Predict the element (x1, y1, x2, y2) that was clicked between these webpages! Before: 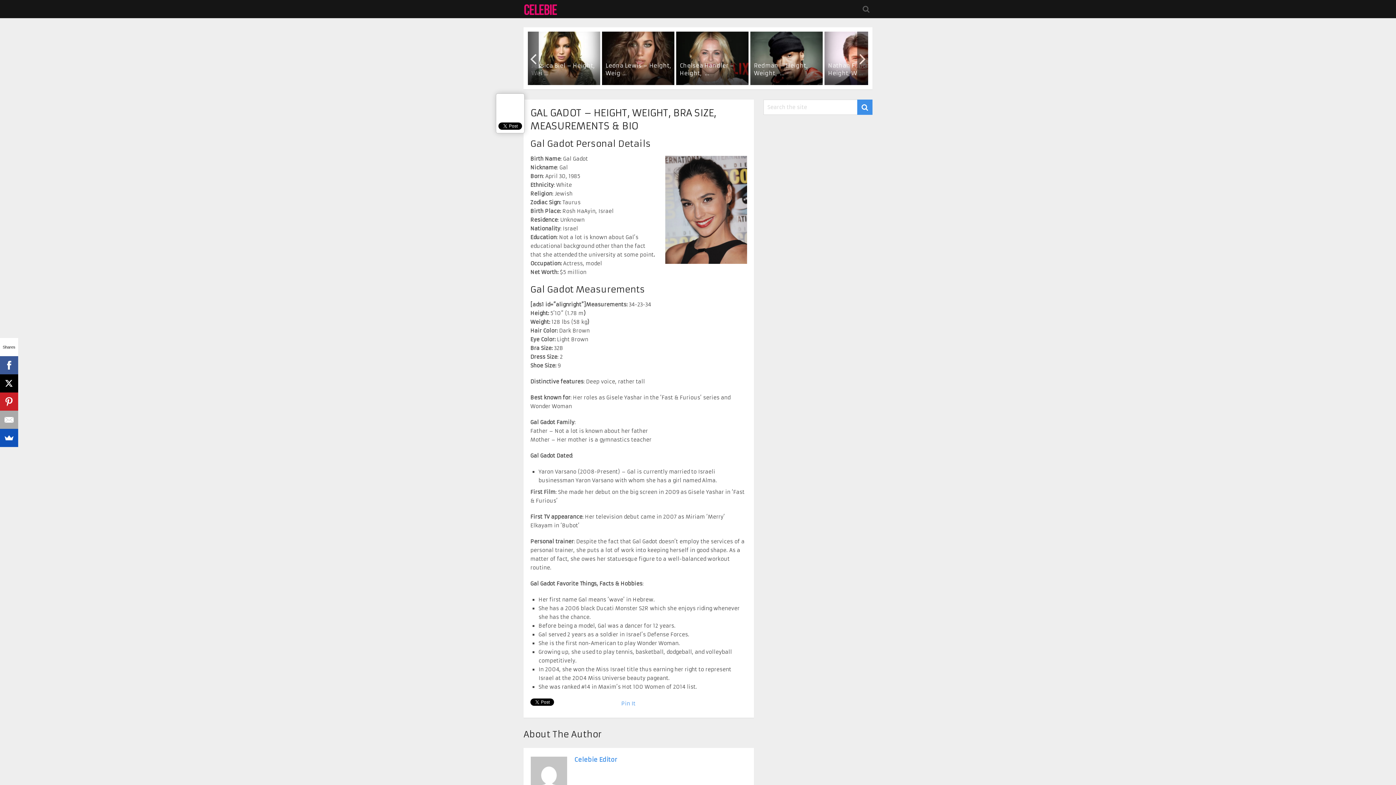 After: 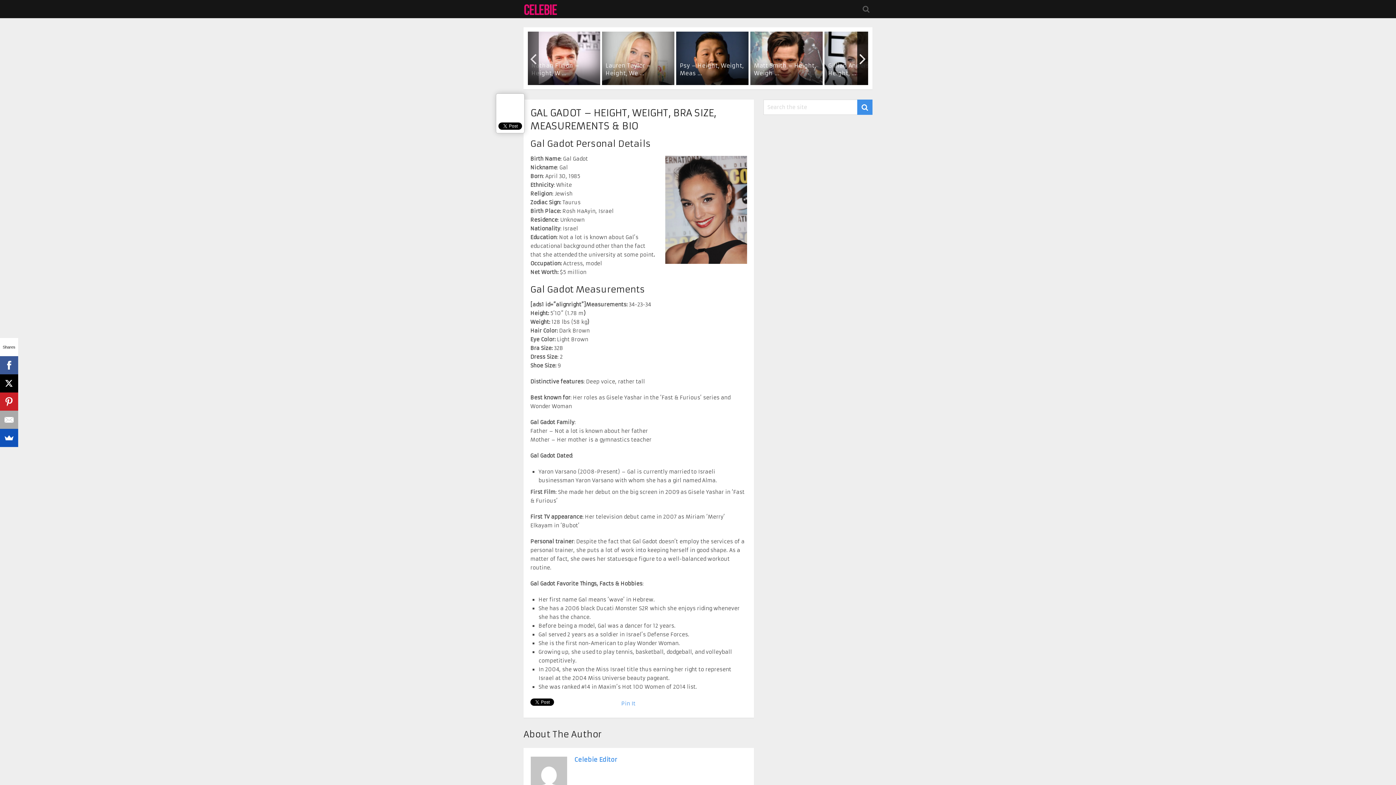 Action: bbox: (857, 31, 868, 85)